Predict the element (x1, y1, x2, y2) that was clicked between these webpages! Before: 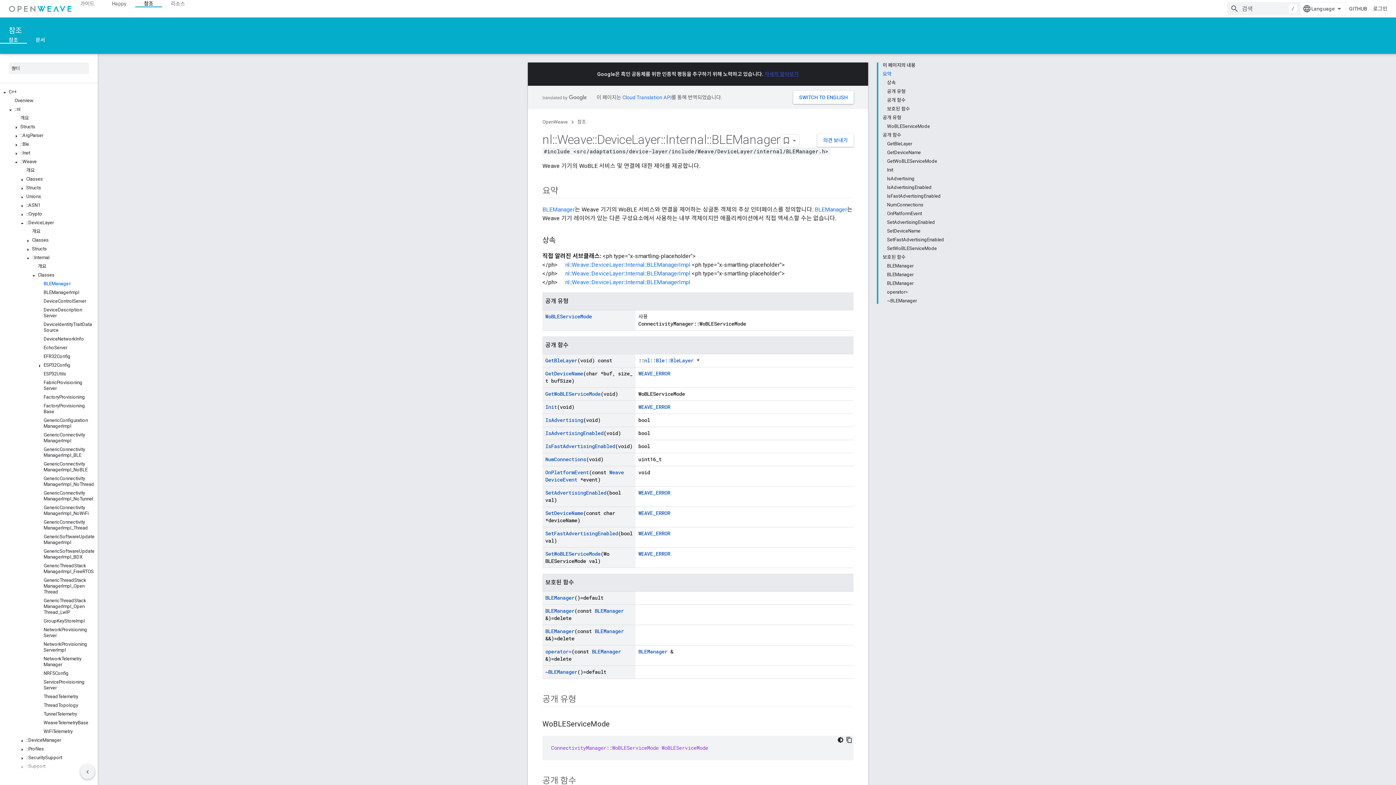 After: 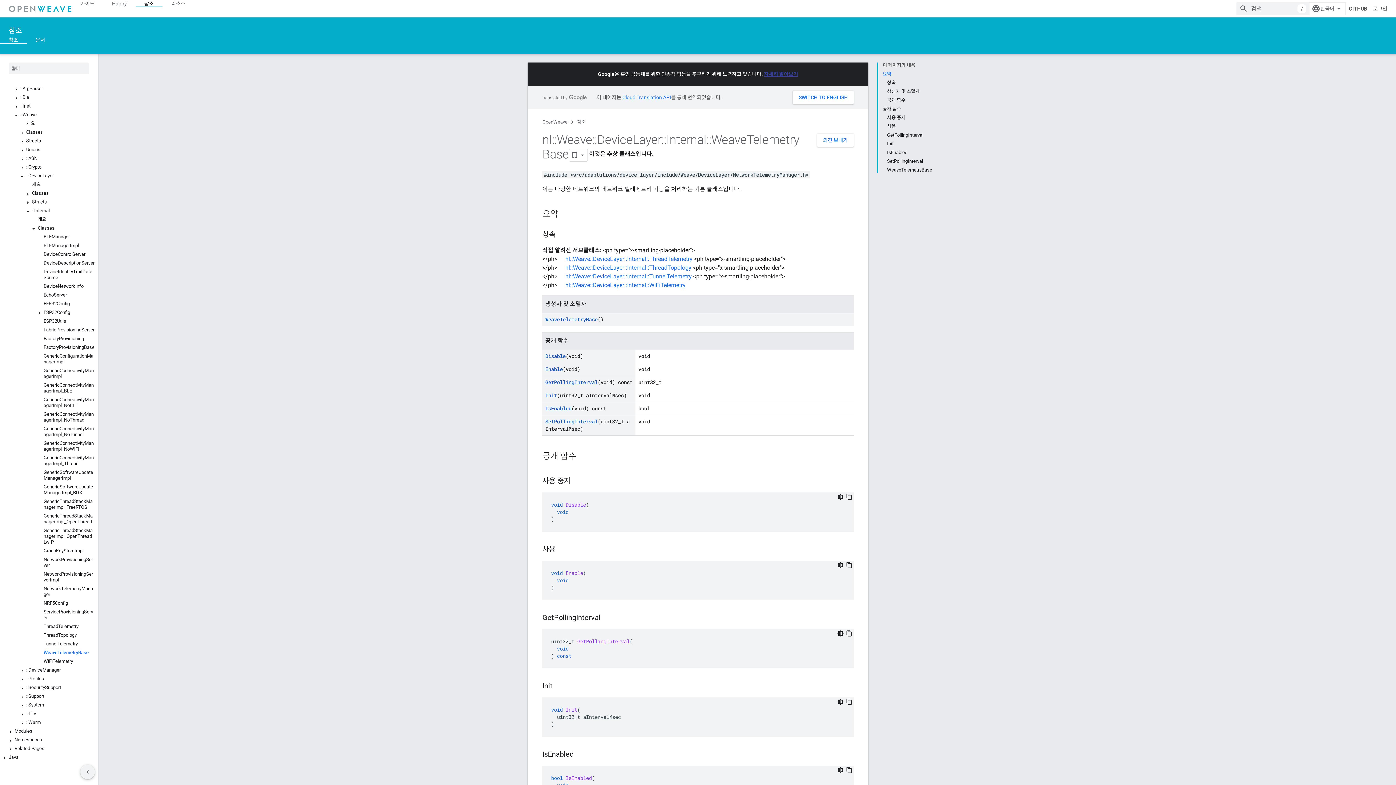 Action: label: WeaveTelemetryBase bbox: (0, 718, 97, 727)